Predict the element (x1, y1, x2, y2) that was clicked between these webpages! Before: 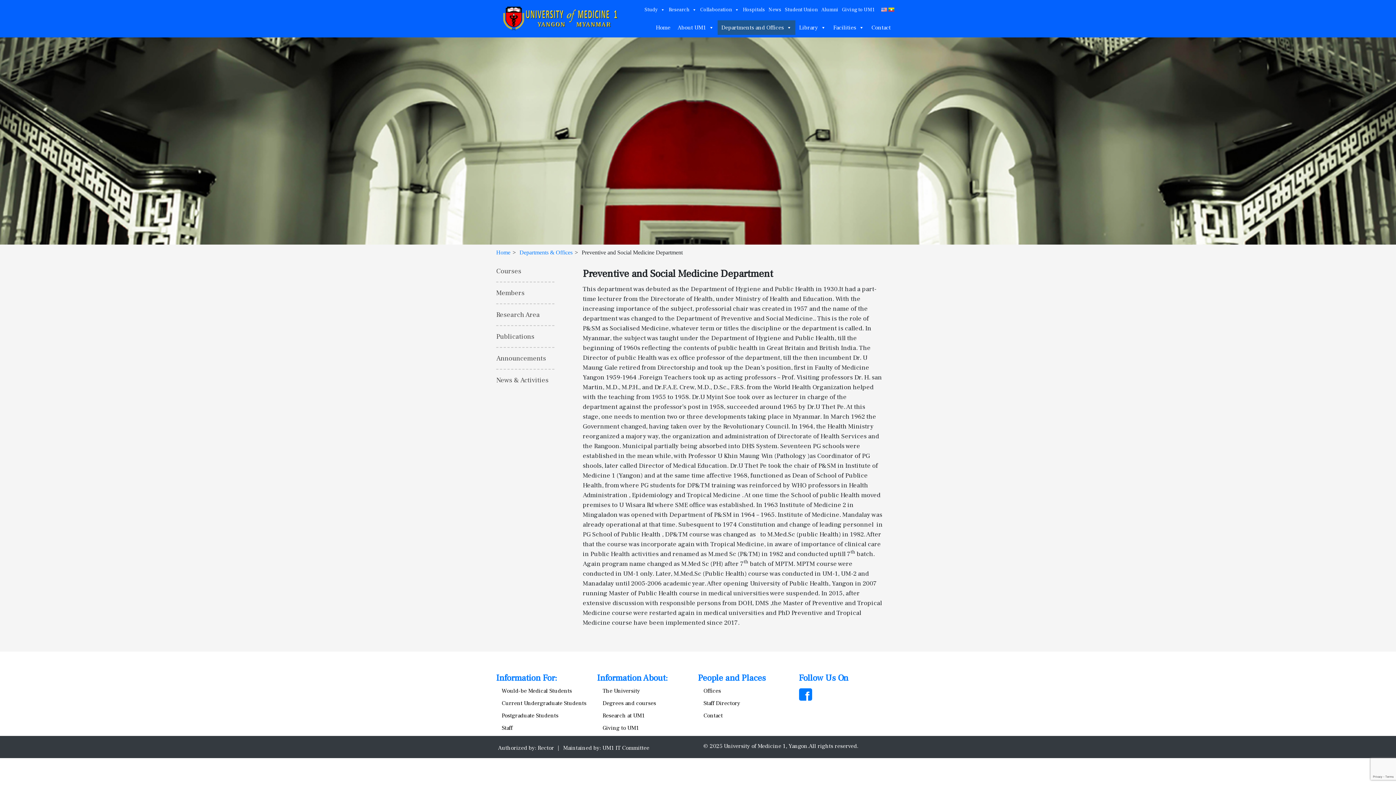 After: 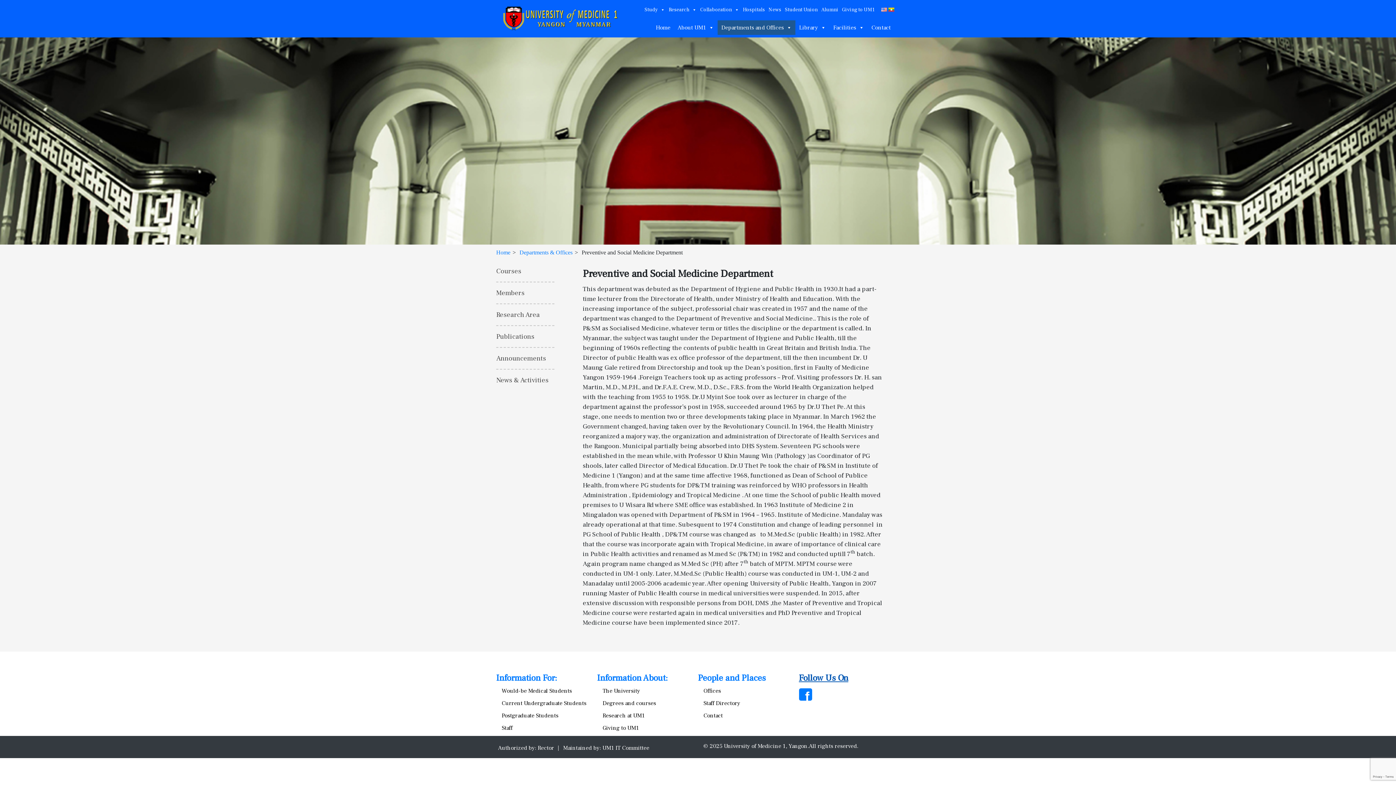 Action: bbox: (799, 672, 848, 683) label: Follow Us On